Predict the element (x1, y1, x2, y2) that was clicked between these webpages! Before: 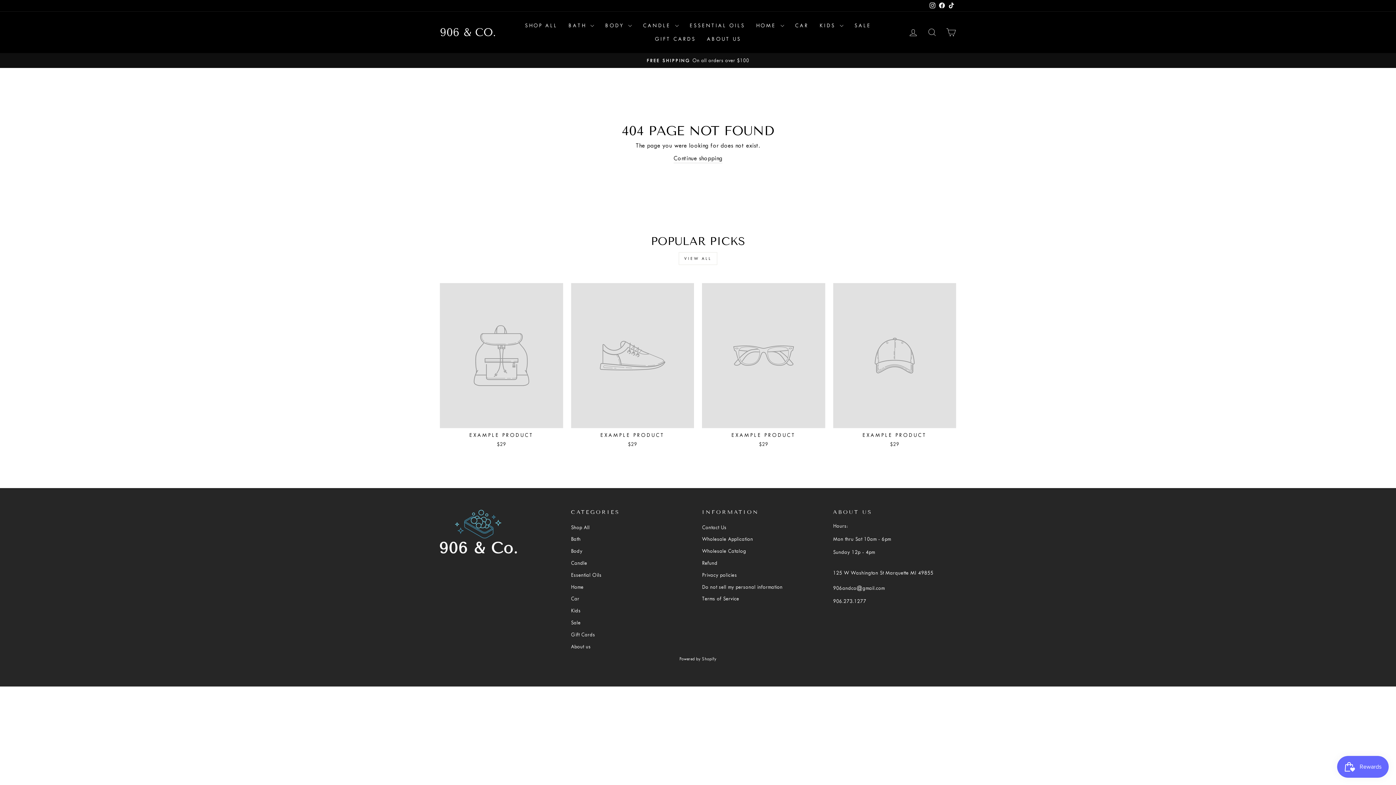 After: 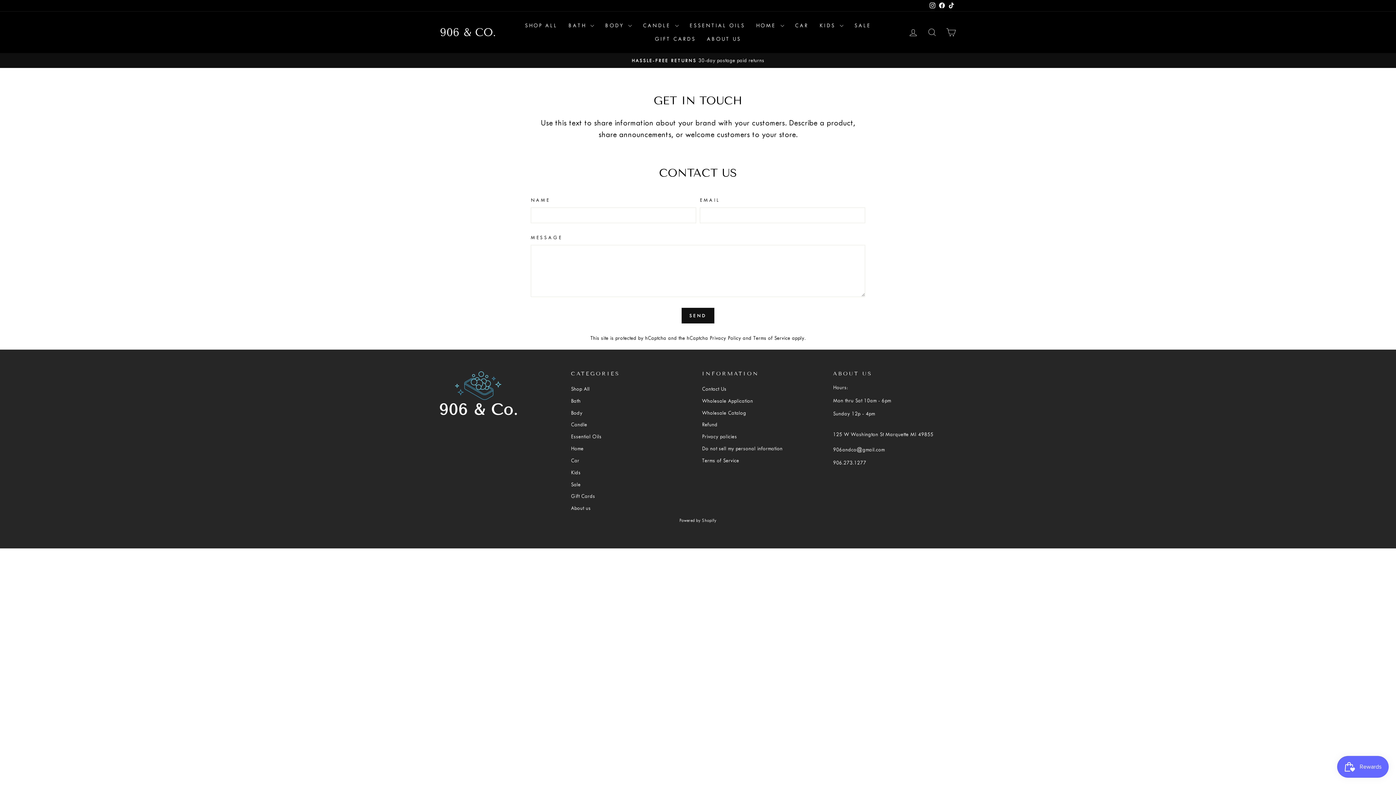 Action: label: Contact Us bbox: (702, 522, 726, 532)